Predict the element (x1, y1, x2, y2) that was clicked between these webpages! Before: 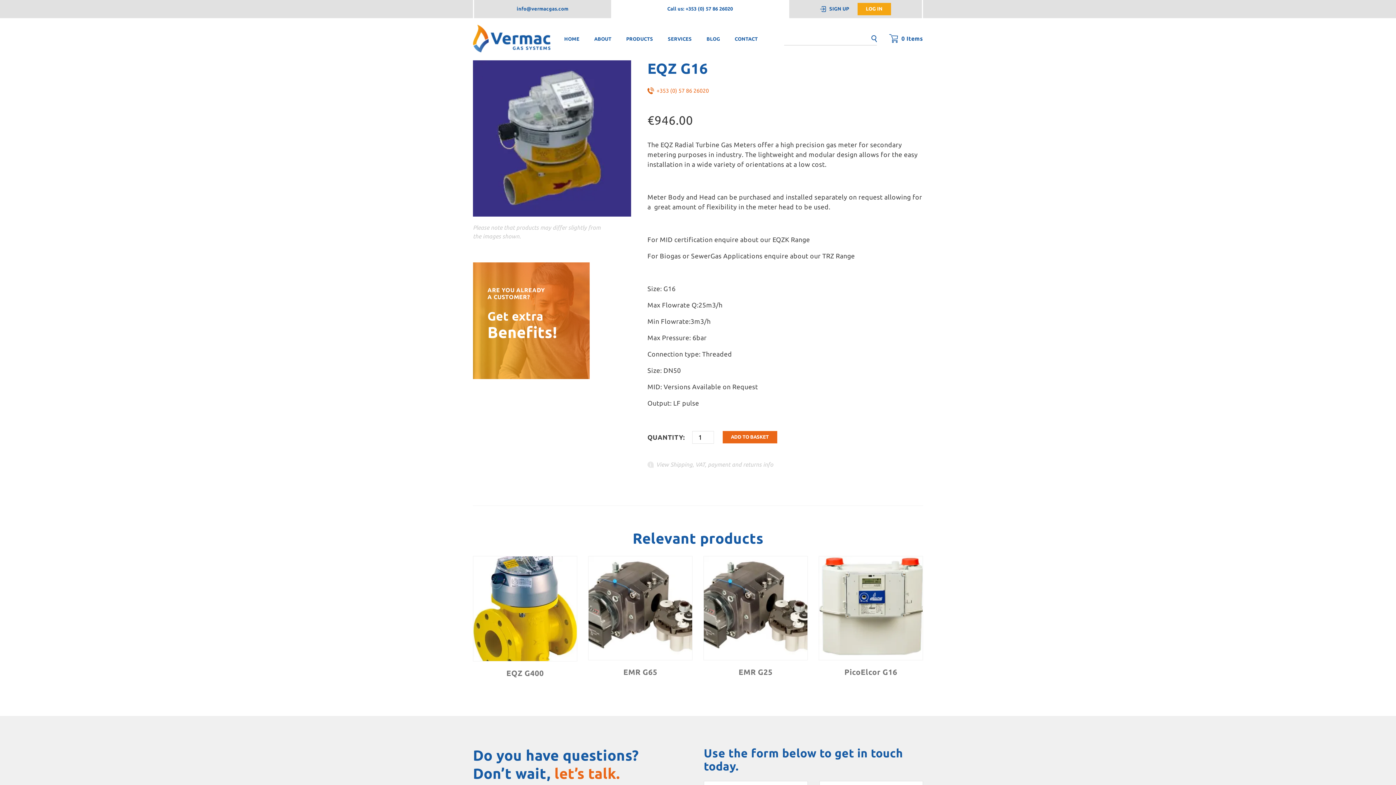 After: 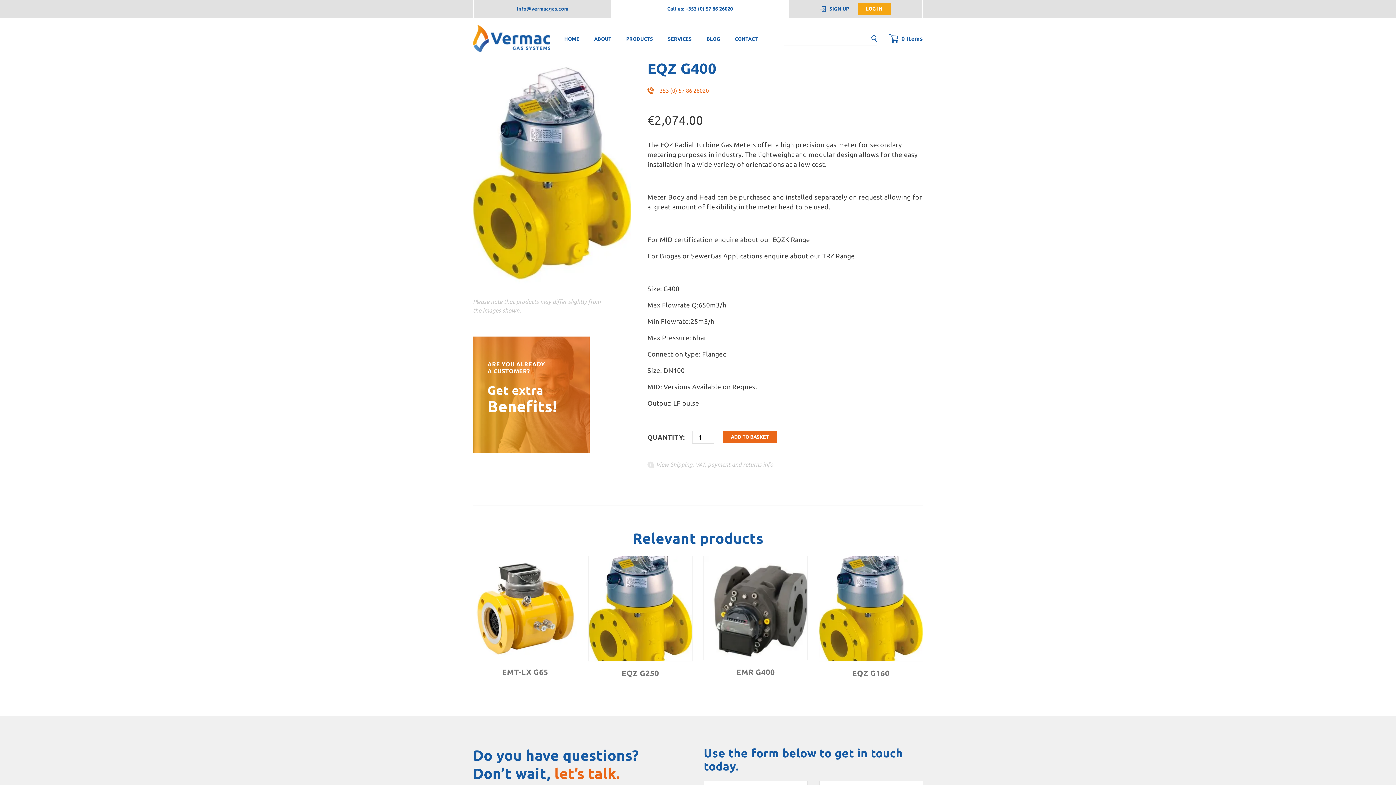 Action: label: EQZ G400 bbox: (473, 556, 577, 679)